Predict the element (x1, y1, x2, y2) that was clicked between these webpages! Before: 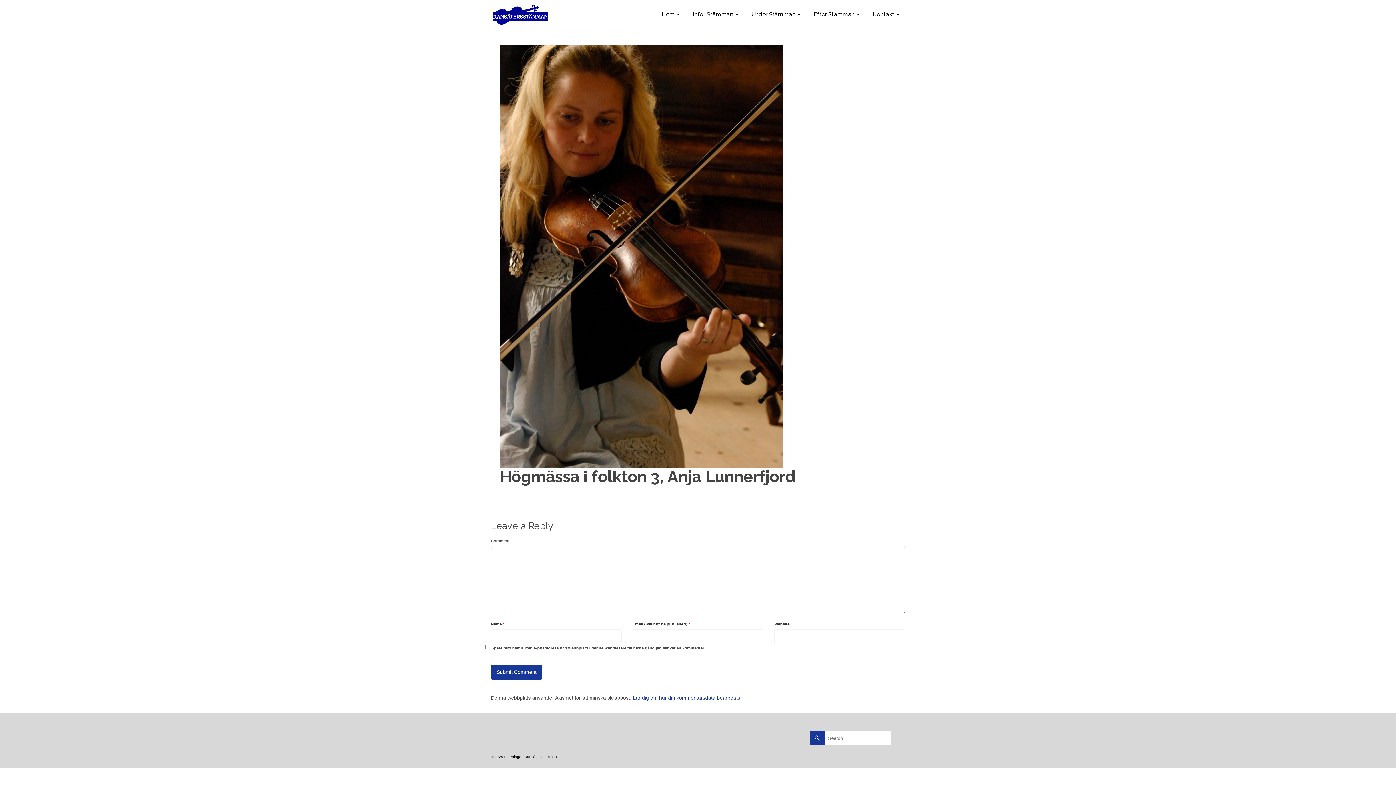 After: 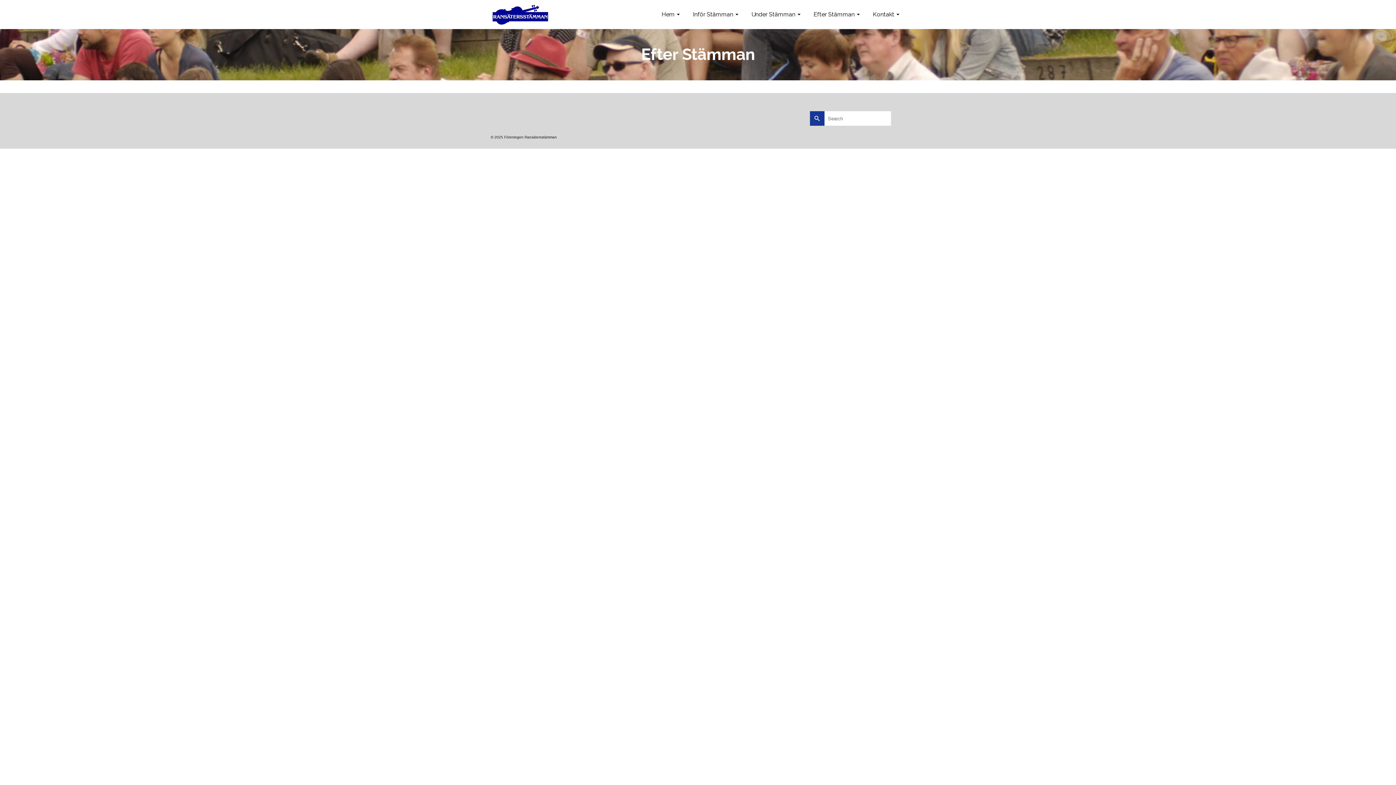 Action: label: Efter Stämman bbox: (806, 0, 865, 29)